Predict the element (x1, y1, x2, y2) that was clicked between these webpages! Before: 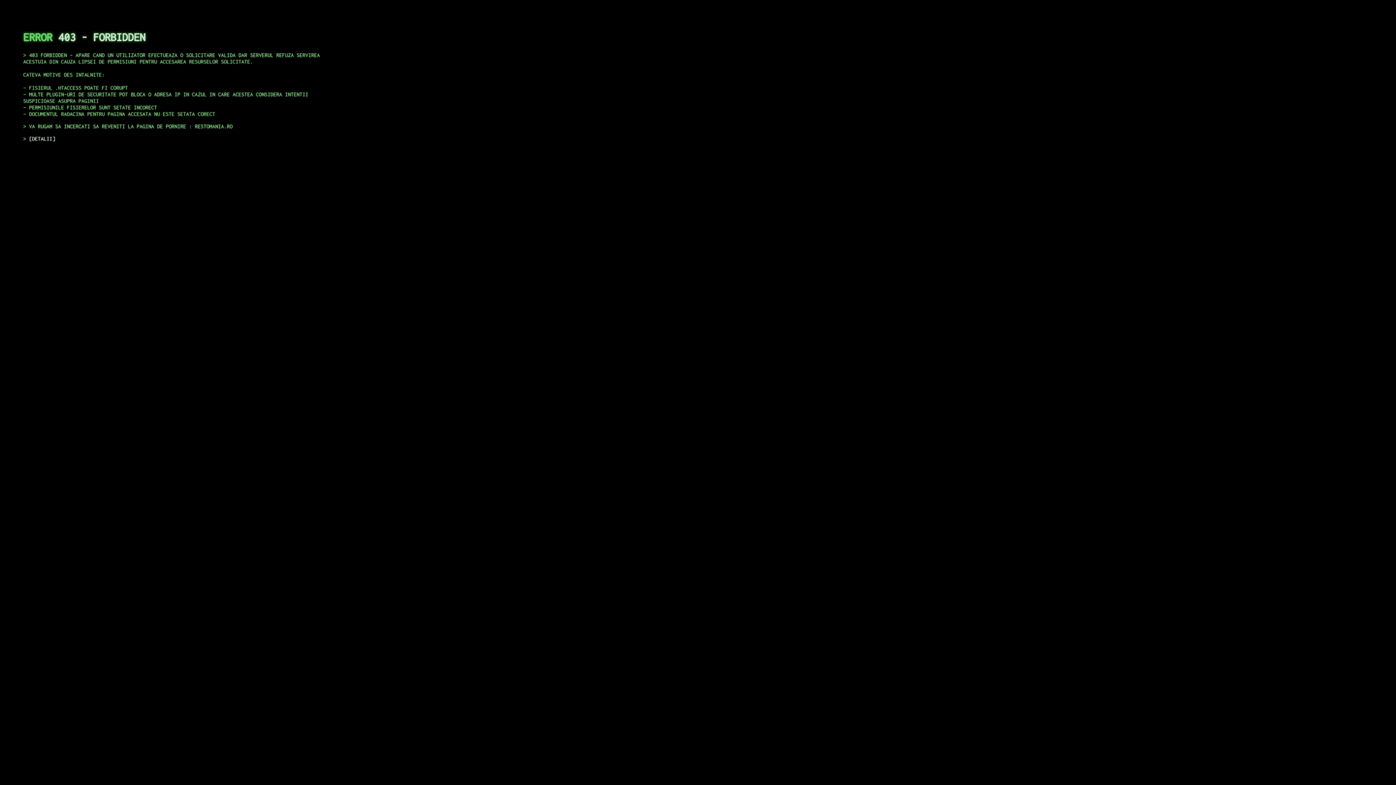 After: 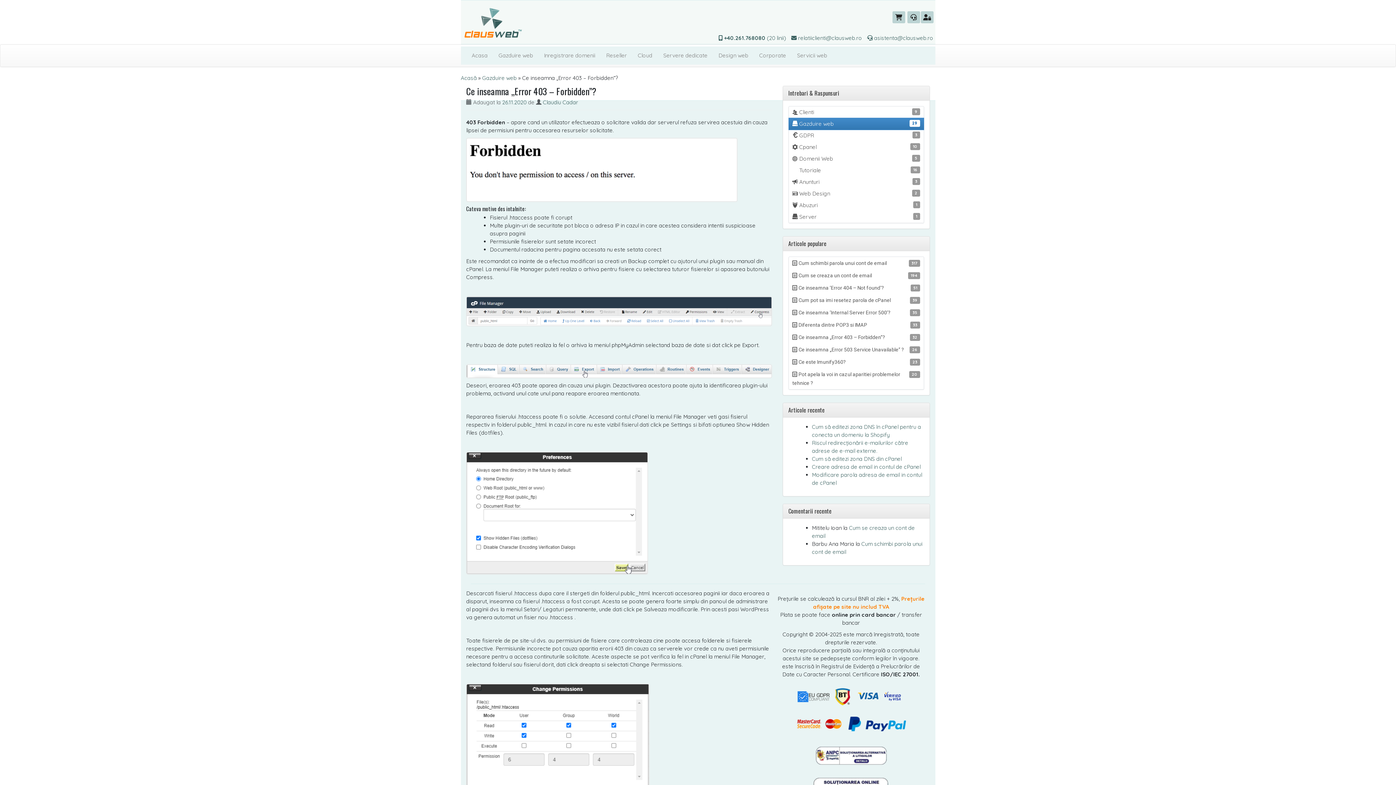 Action: bbox: (29, 135, 55, 141) label: DETALII